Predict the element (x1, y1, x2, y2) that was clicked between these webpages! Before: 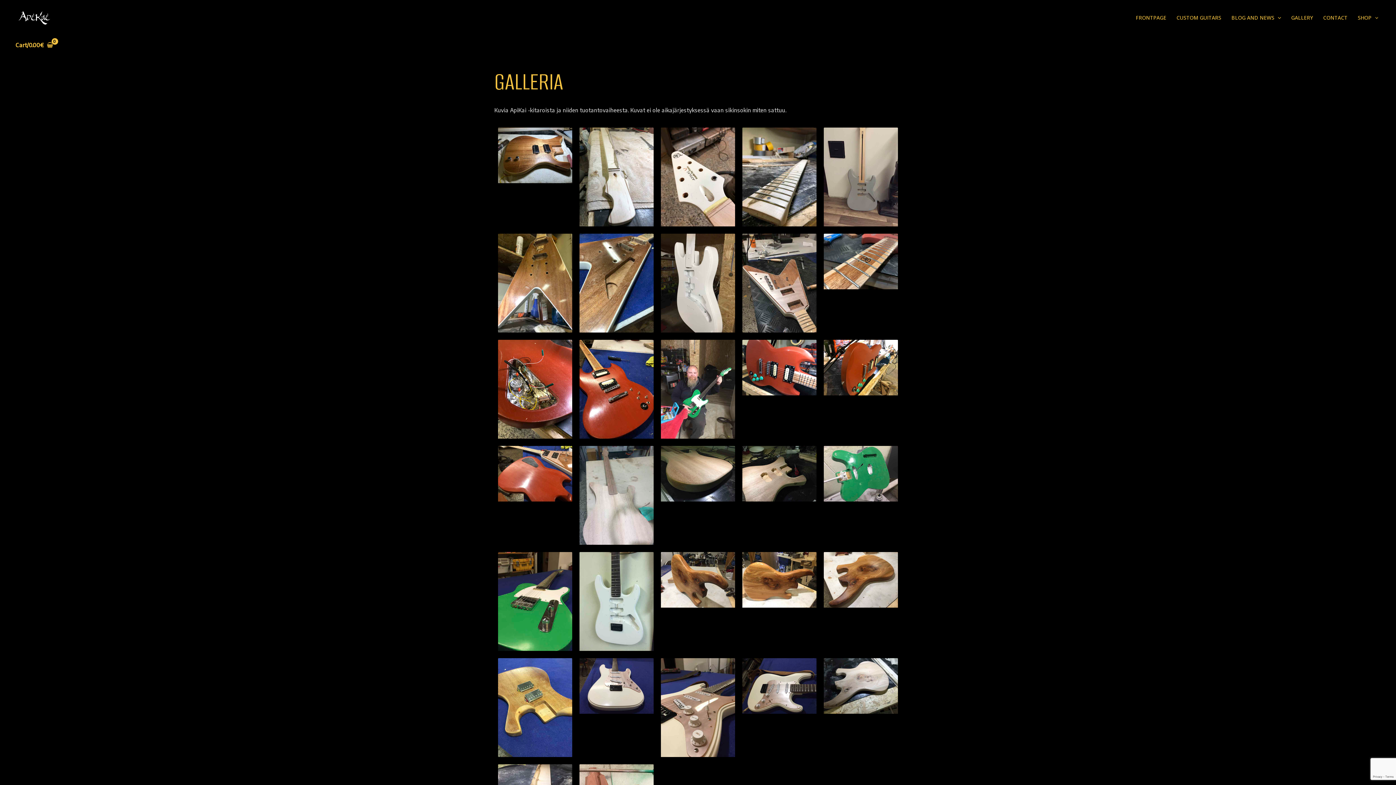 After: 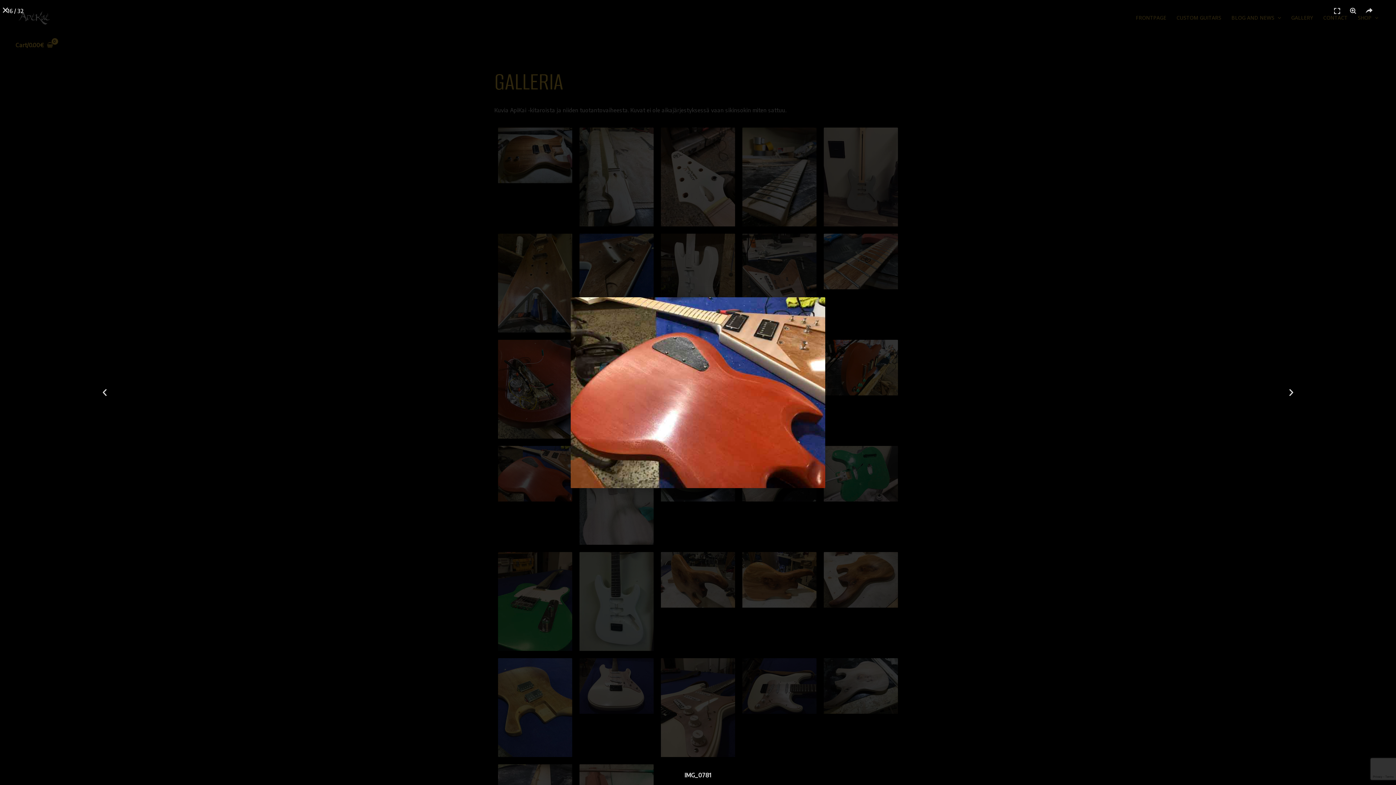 Action: bbox: (498, 446, 572, 501)